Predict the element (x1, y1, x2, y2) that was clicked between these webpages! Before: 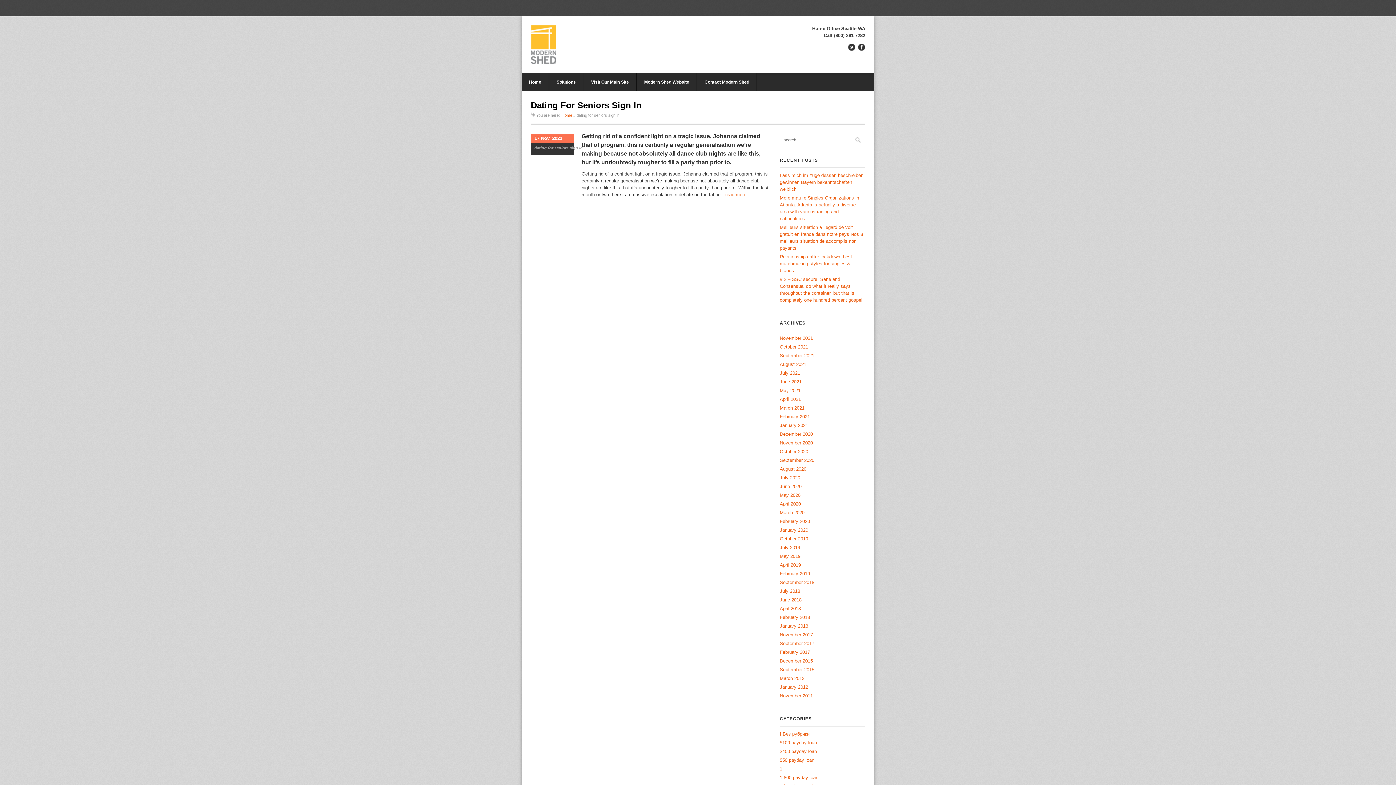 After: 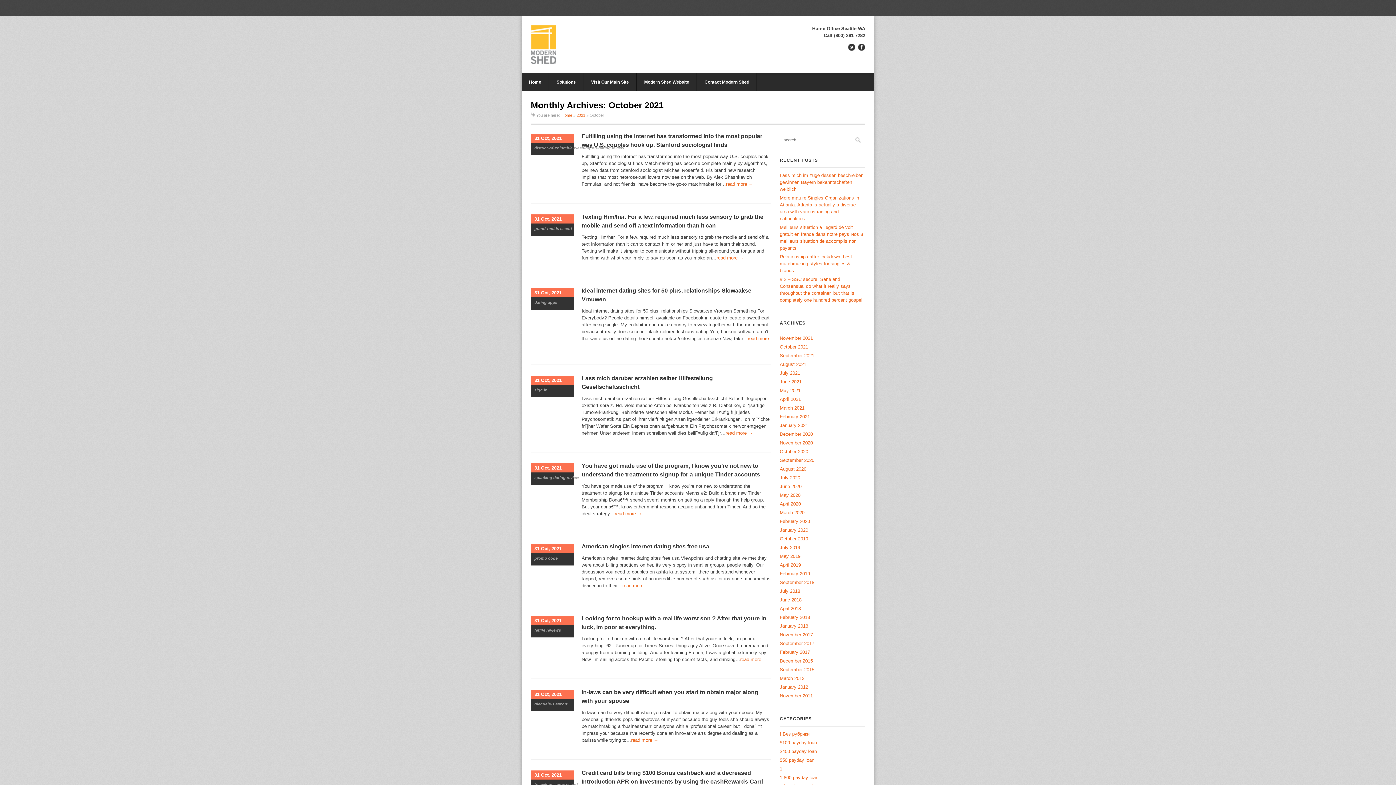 Action: label: October 2021 bbox: (780, 344, 808, 349)